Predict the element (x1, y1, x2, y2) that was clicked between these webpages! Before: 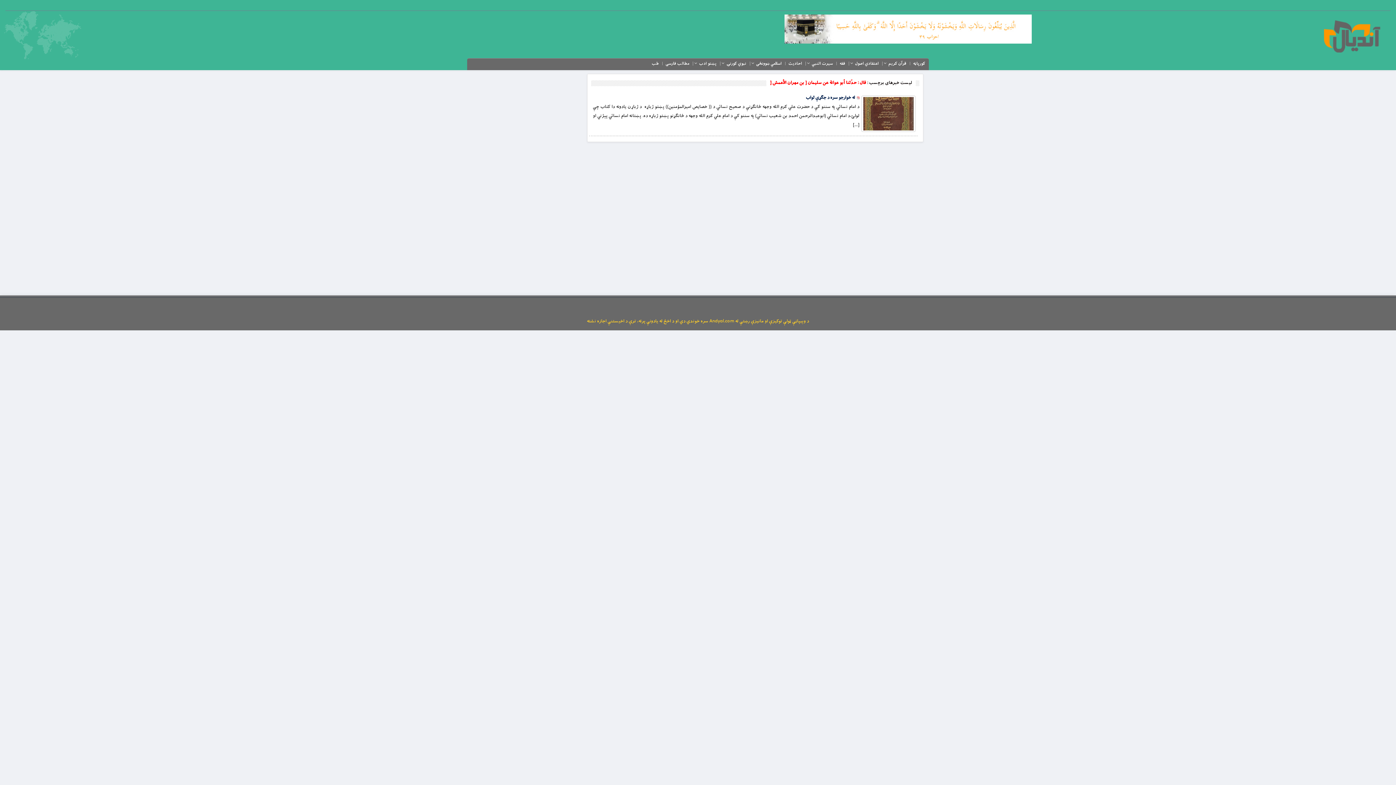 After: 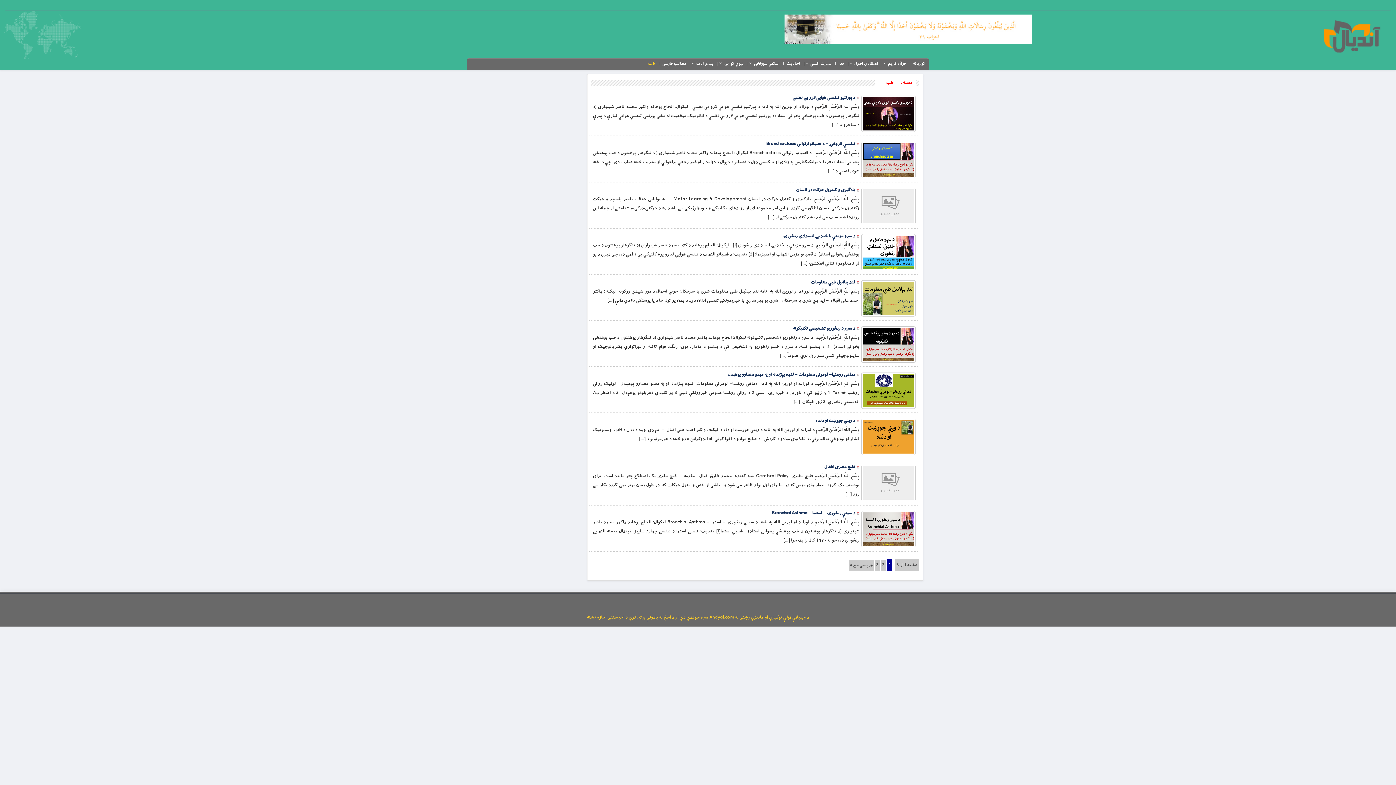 Action: label: طب bbox: (650, 59, 660, 68)